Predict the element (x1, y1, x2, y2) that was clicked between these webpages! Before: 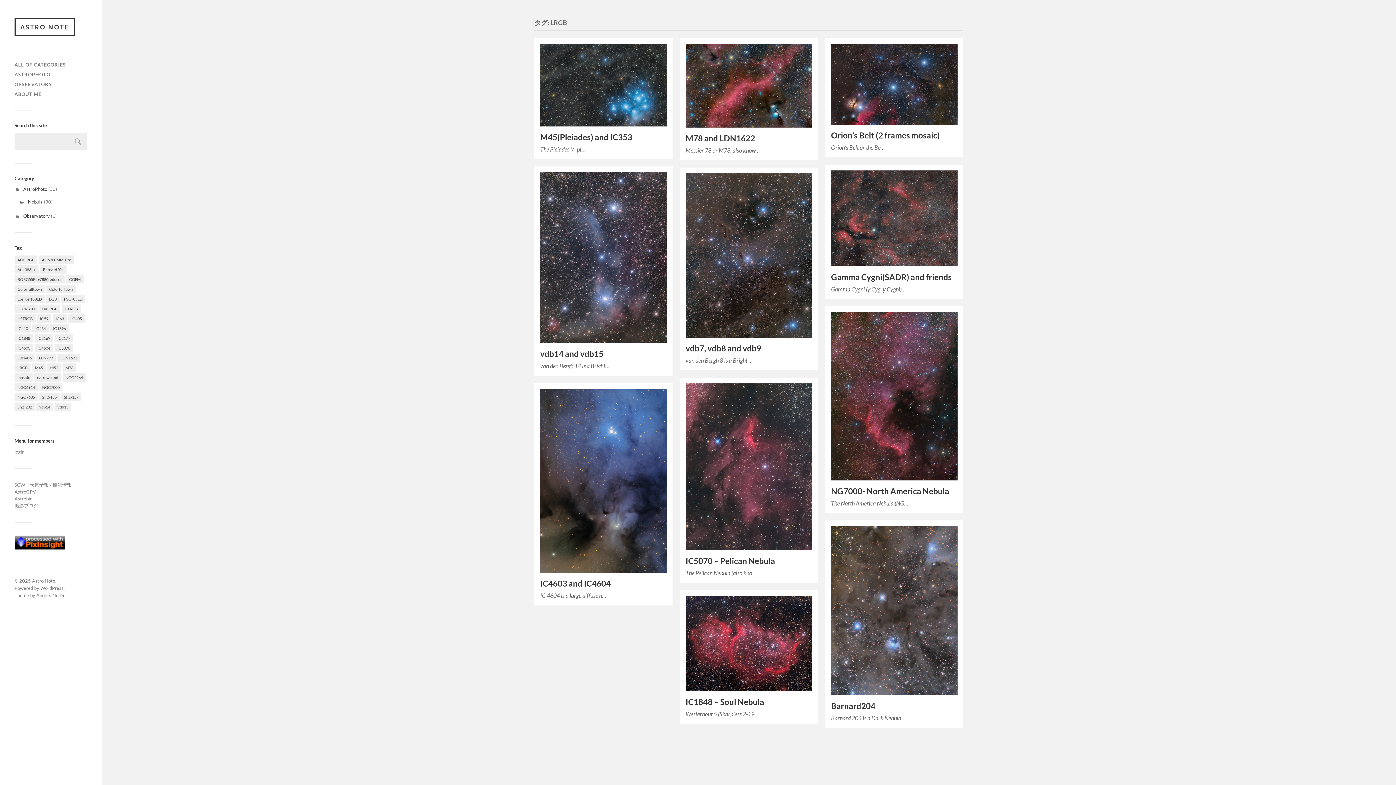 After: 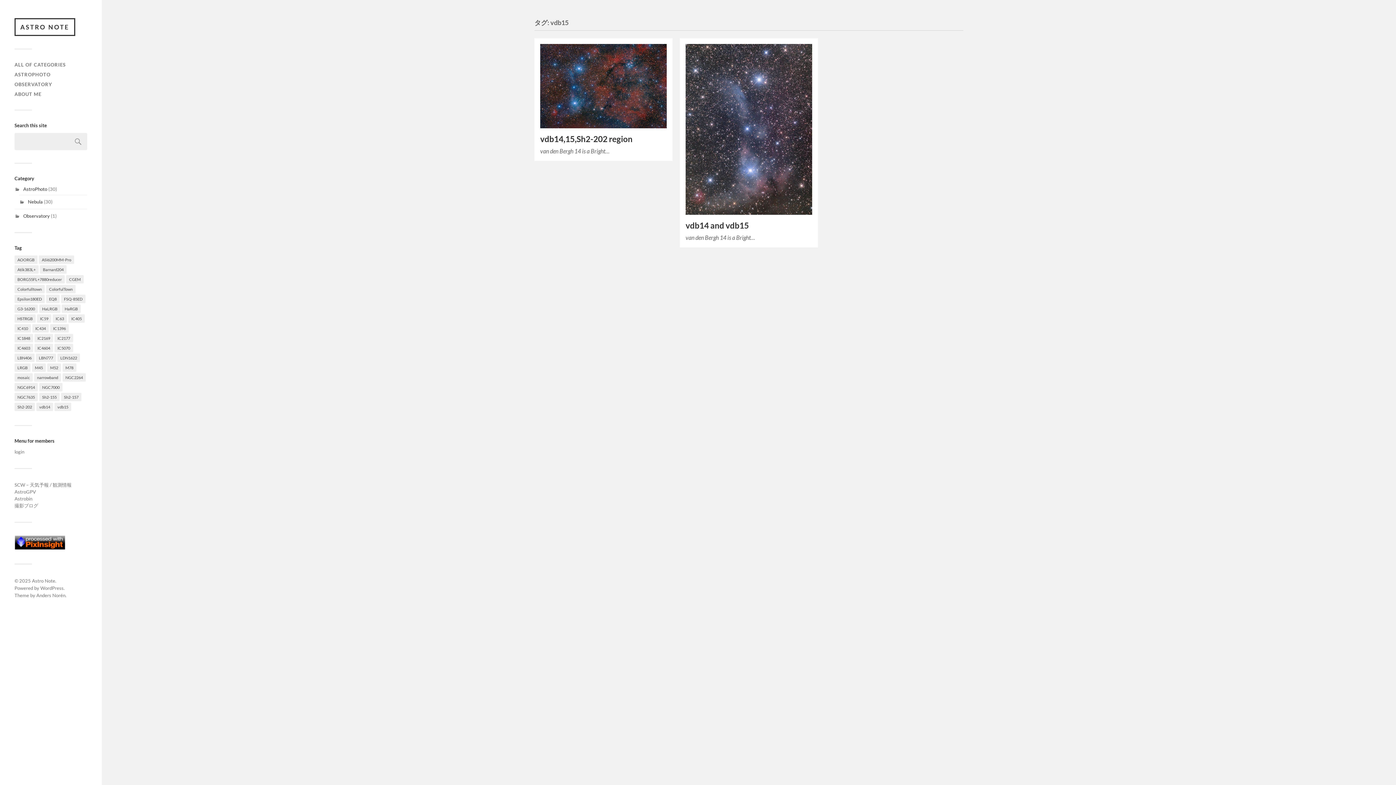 Action: bbox: (54, 402, 71, 411) label: vdb15 (2個の項目)